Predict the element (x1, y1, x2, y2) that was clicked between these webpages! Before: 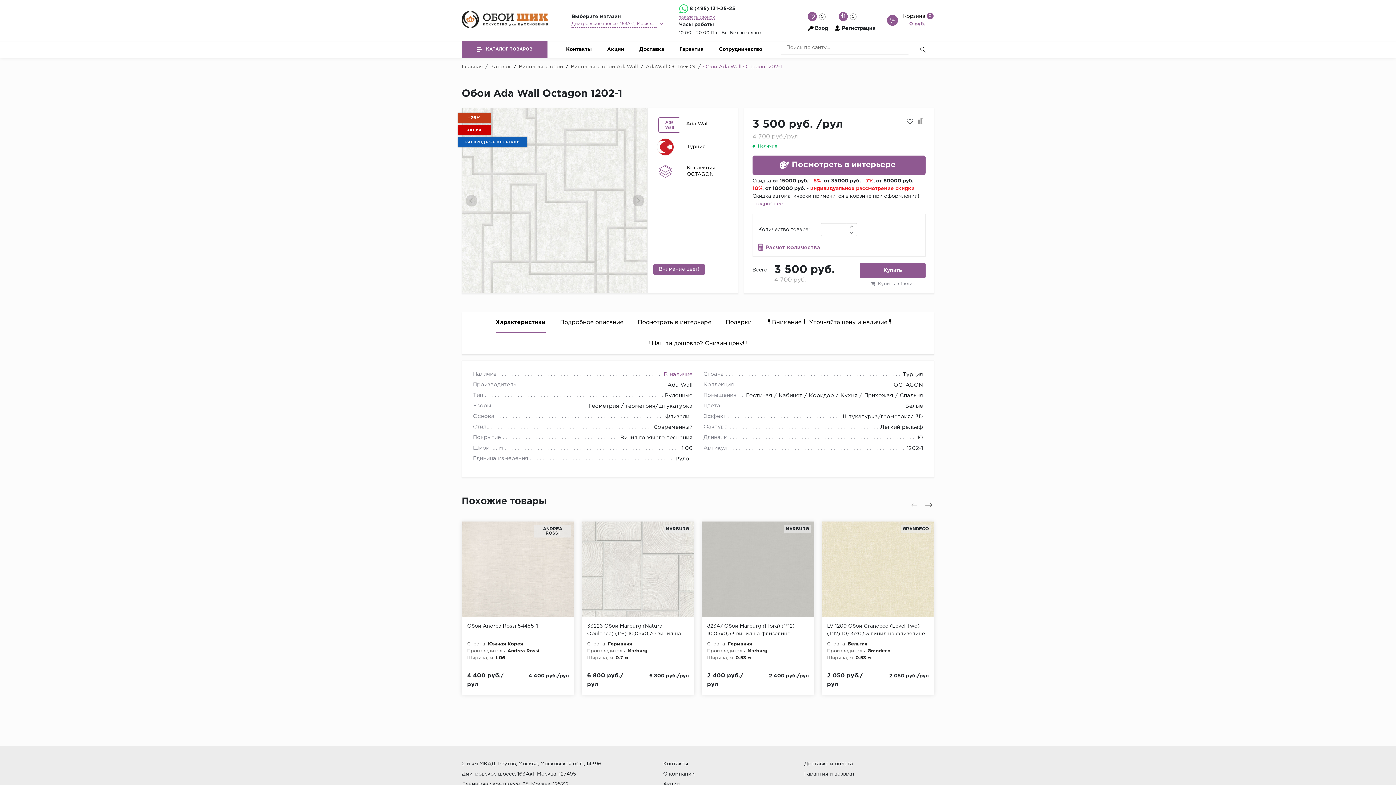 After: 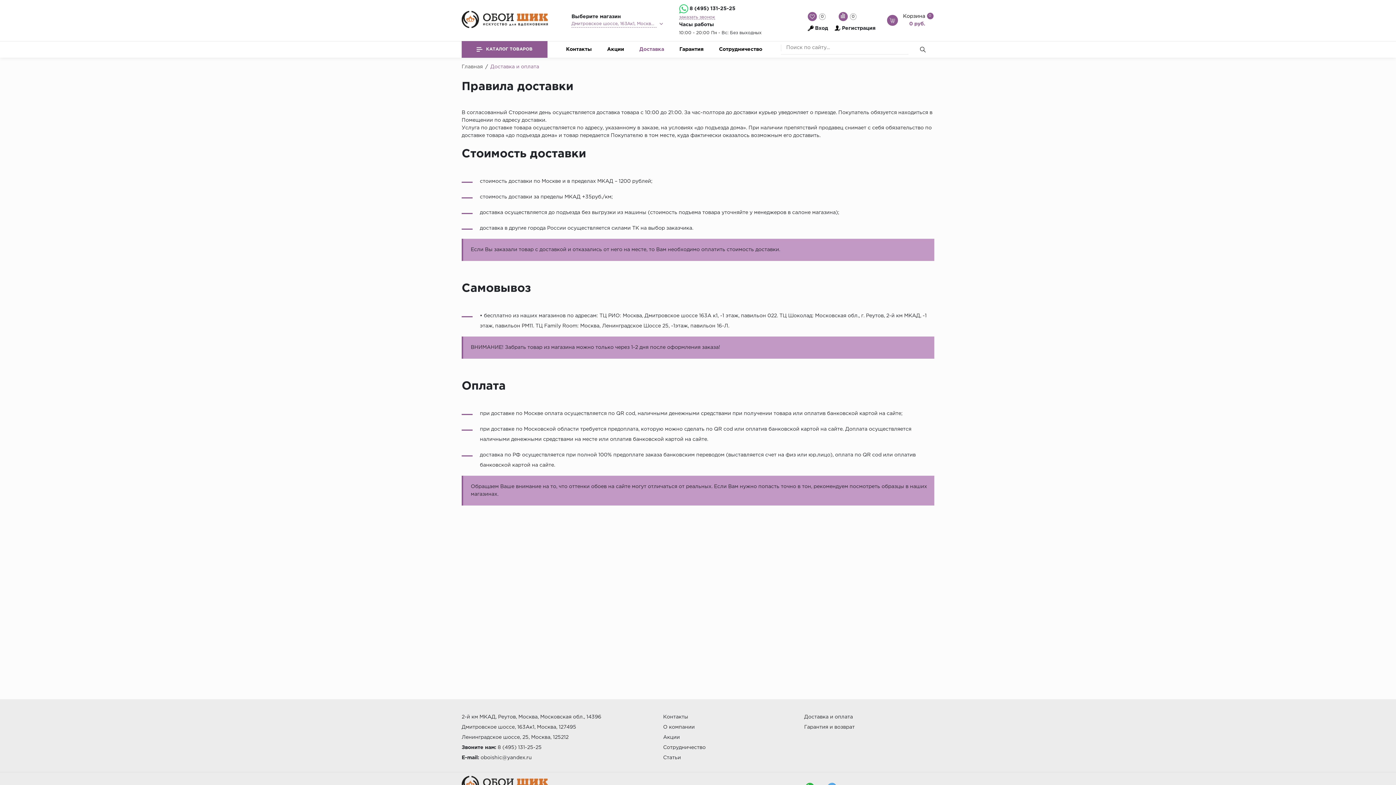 Action: label: Доставка и оплата bbox: (804, 762, 853, 766)